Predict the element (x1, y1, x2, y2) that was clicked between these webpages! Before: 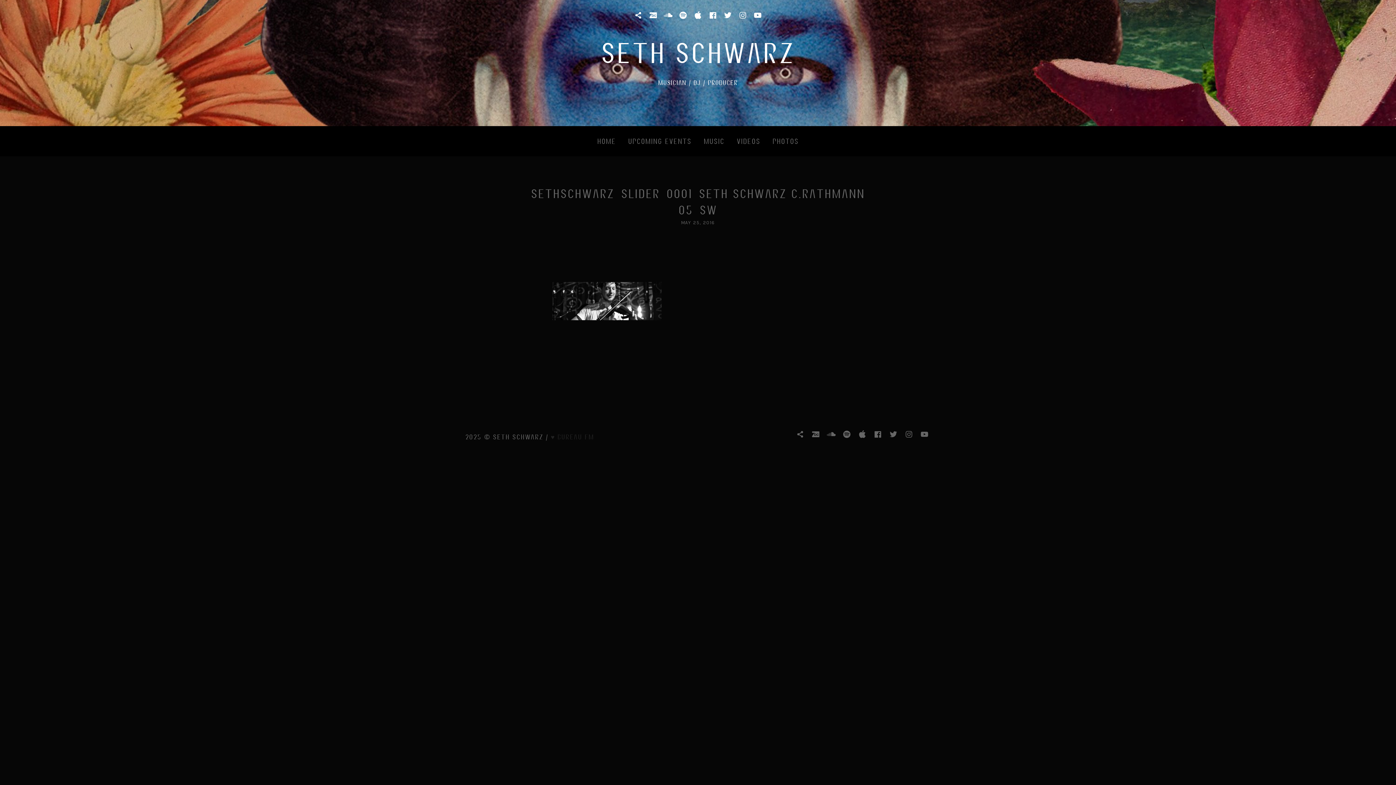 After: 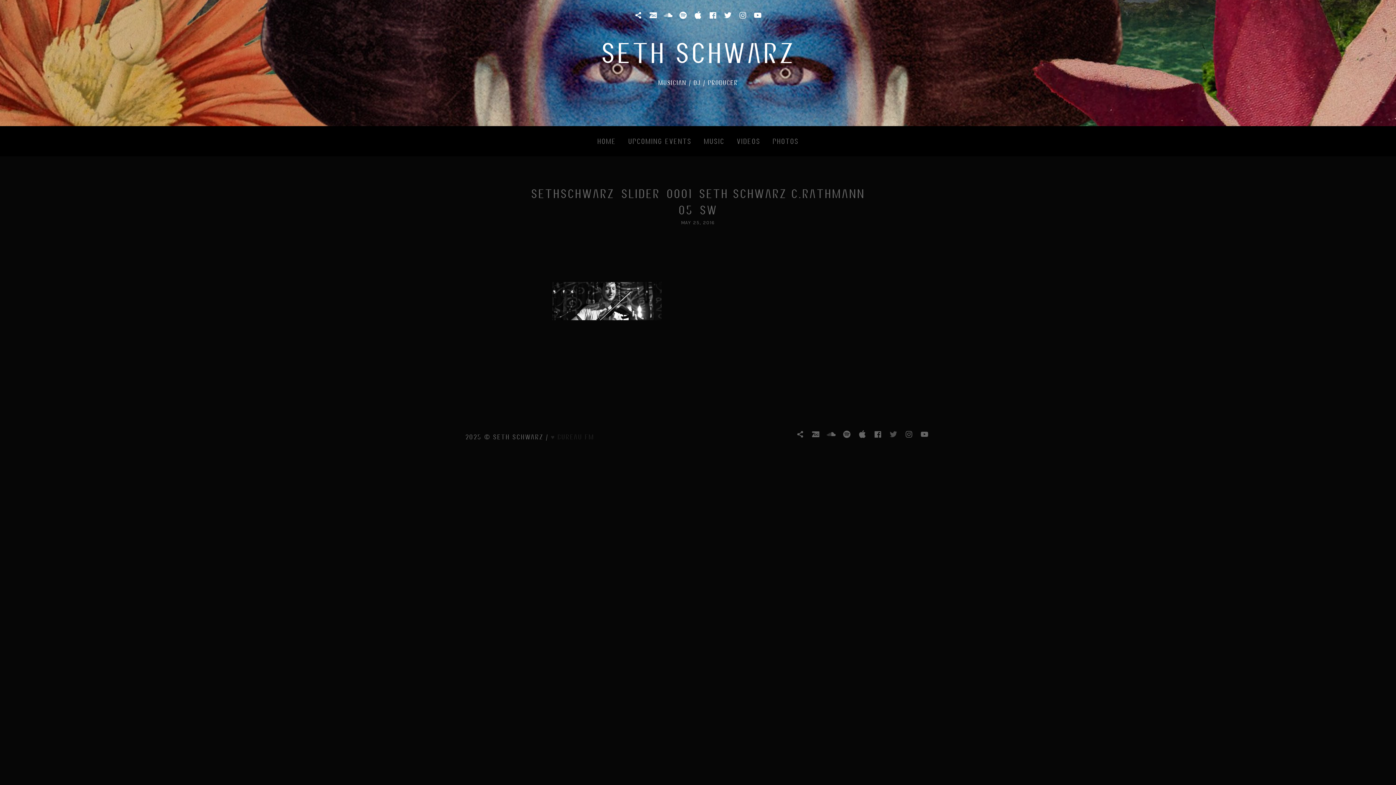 Action: bbox: (889, 430, 898, 439) label: TWITTER